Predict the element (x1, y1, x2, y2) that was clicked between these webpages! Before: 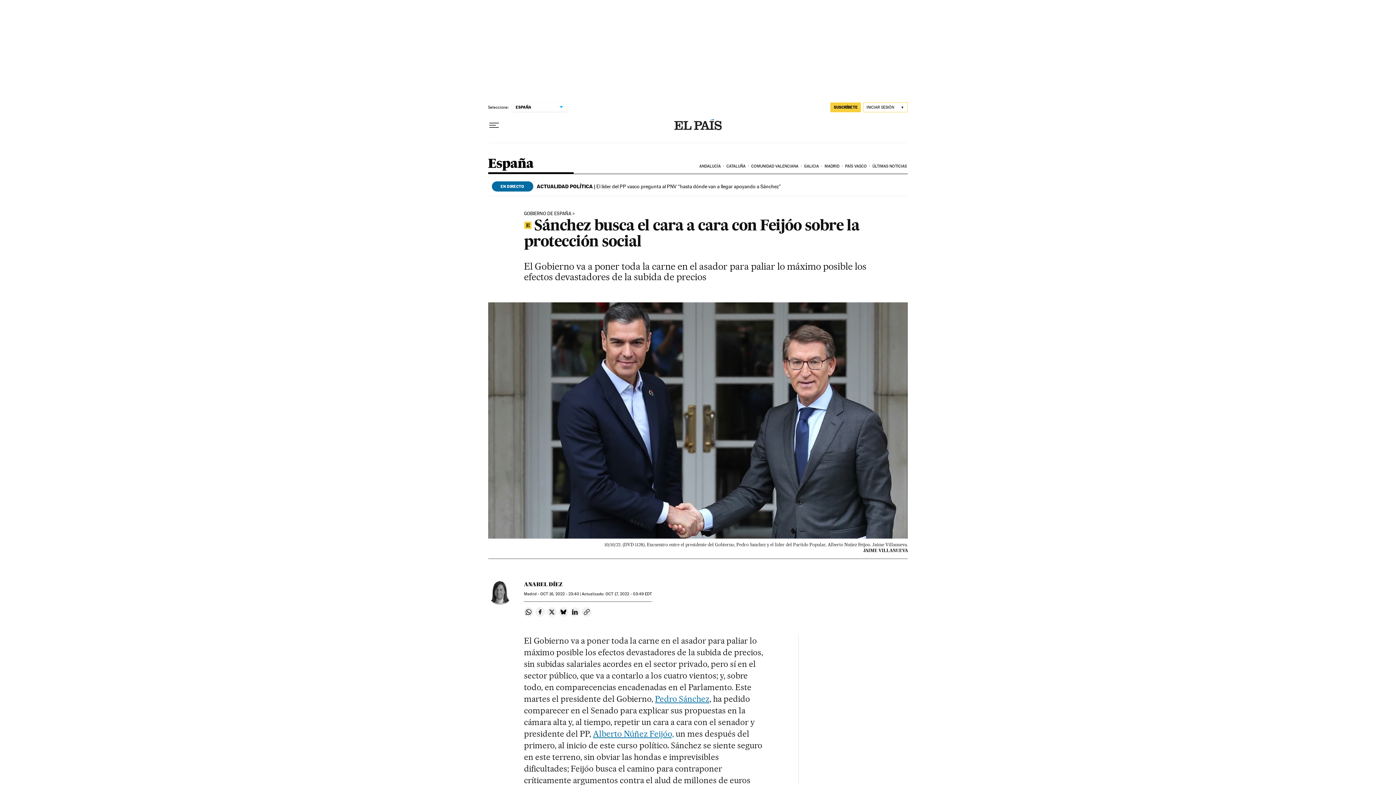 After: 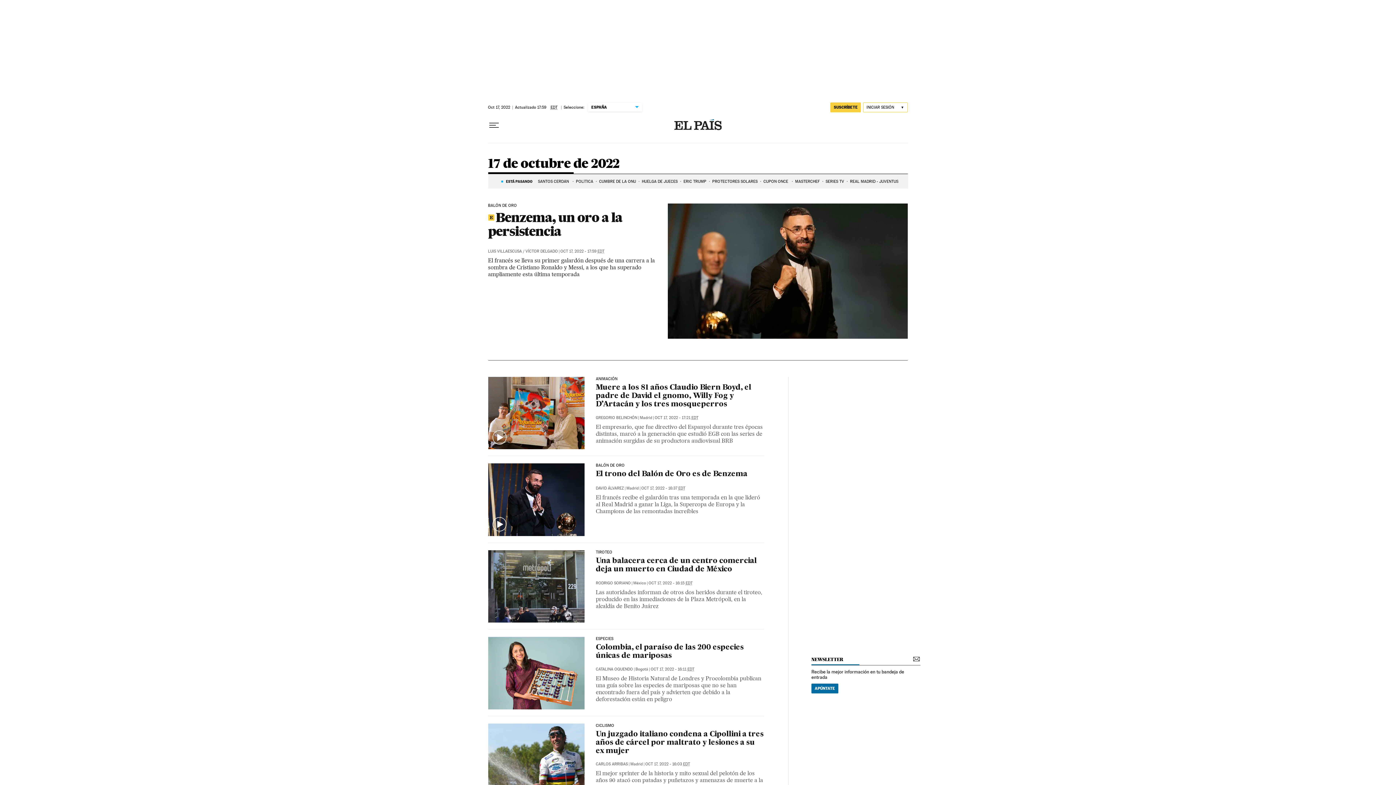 Action: bbox: (540, 591, 579, 596) label: OCT 16, 2022 - 23:40